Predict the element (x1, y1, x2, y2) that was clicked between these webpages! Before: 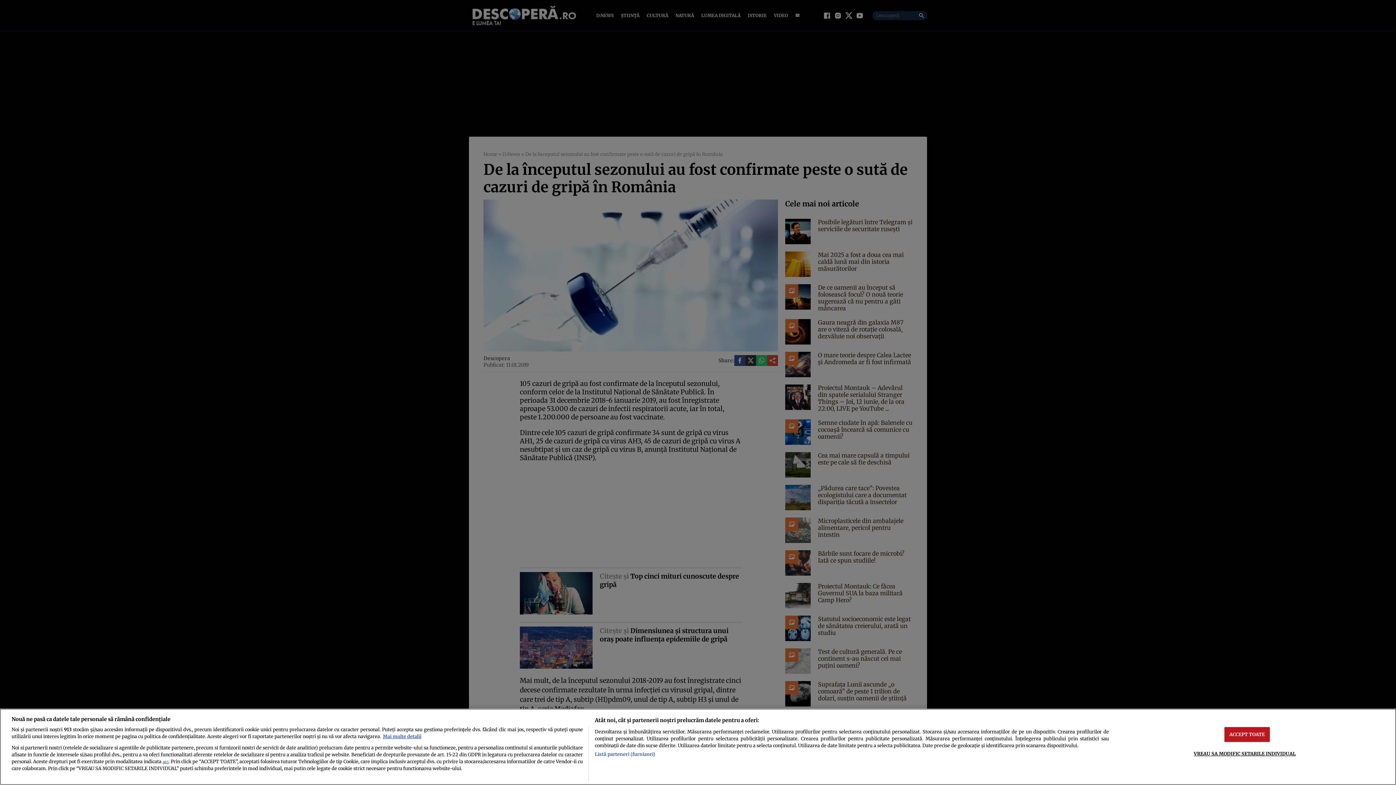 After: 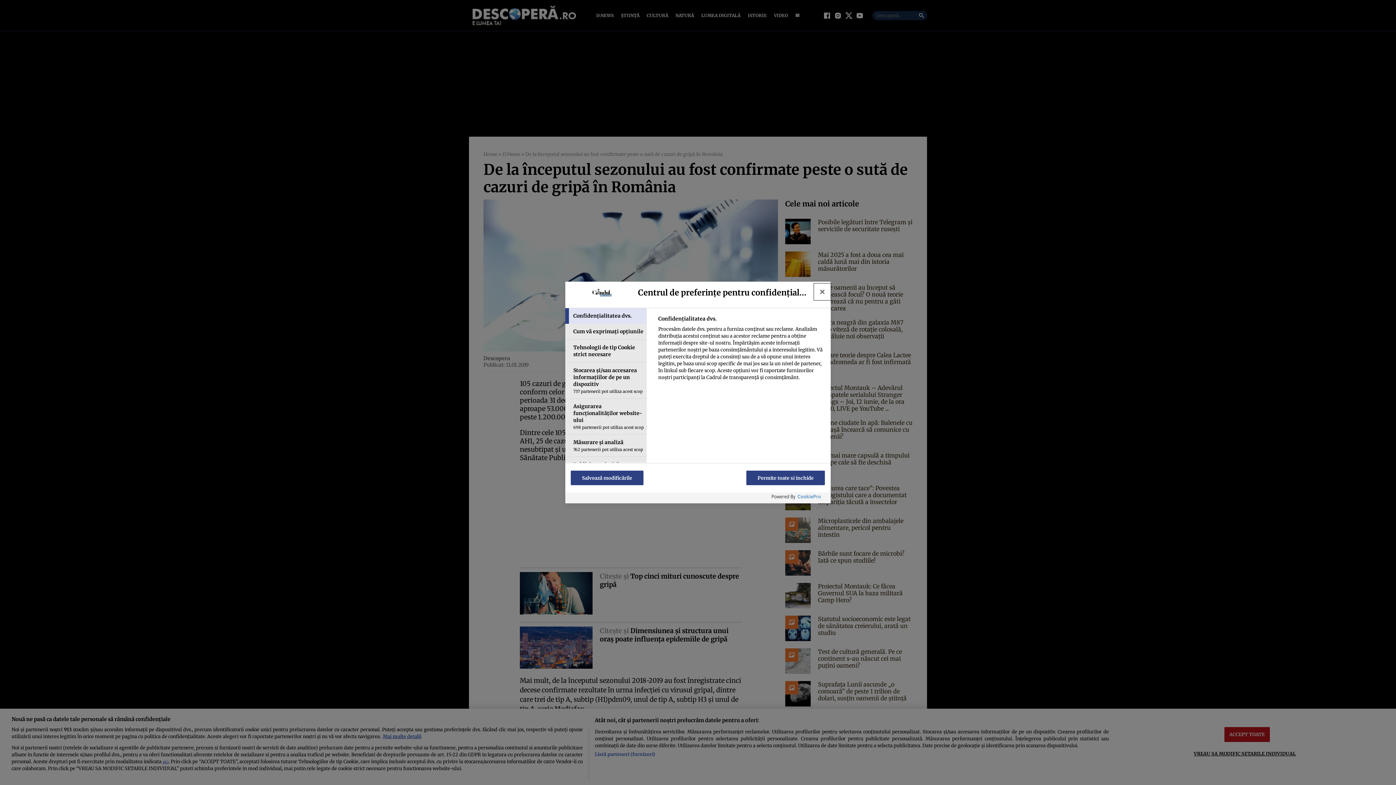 Action: label: VREAU SA MODIFIC SETARILE INDIVIDUAL bbox: (1194, 746, 1296, 761)